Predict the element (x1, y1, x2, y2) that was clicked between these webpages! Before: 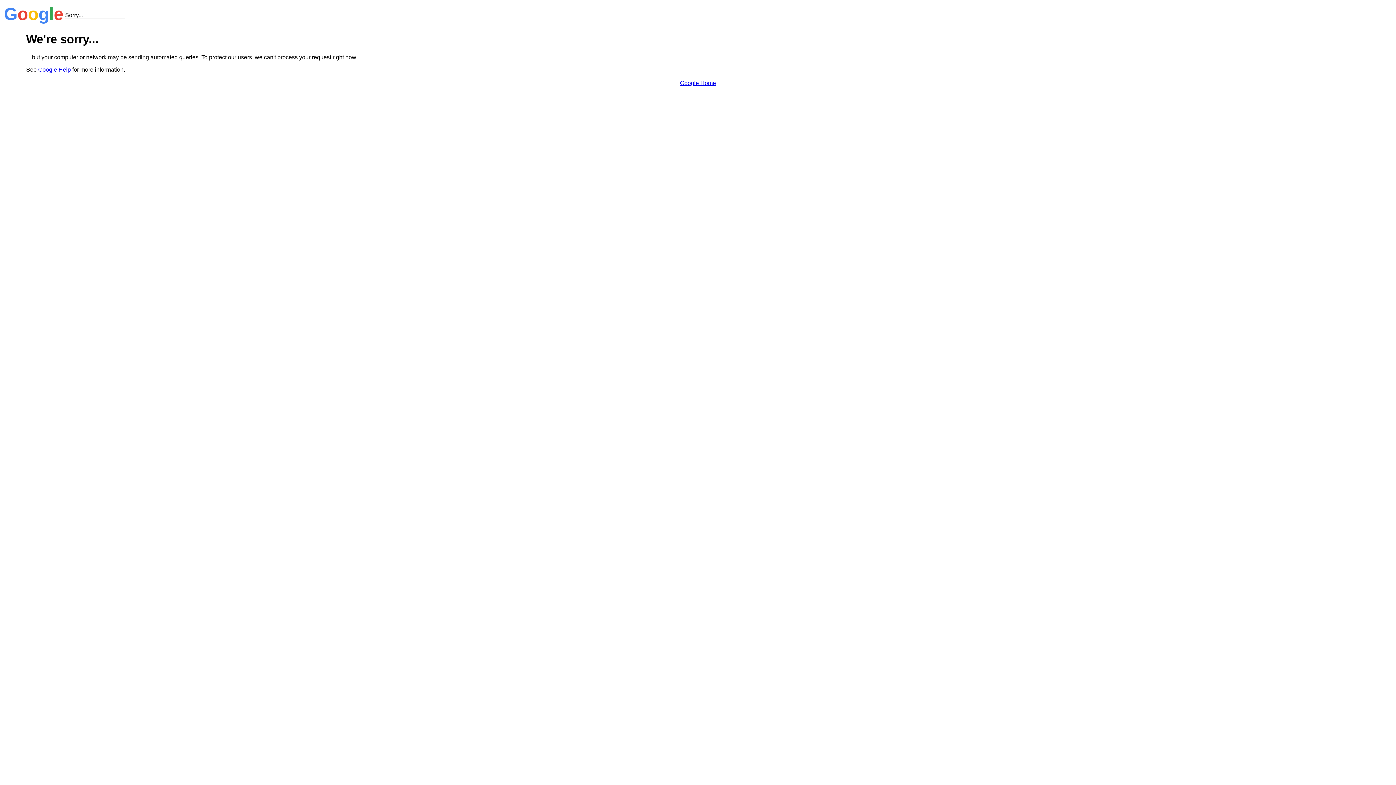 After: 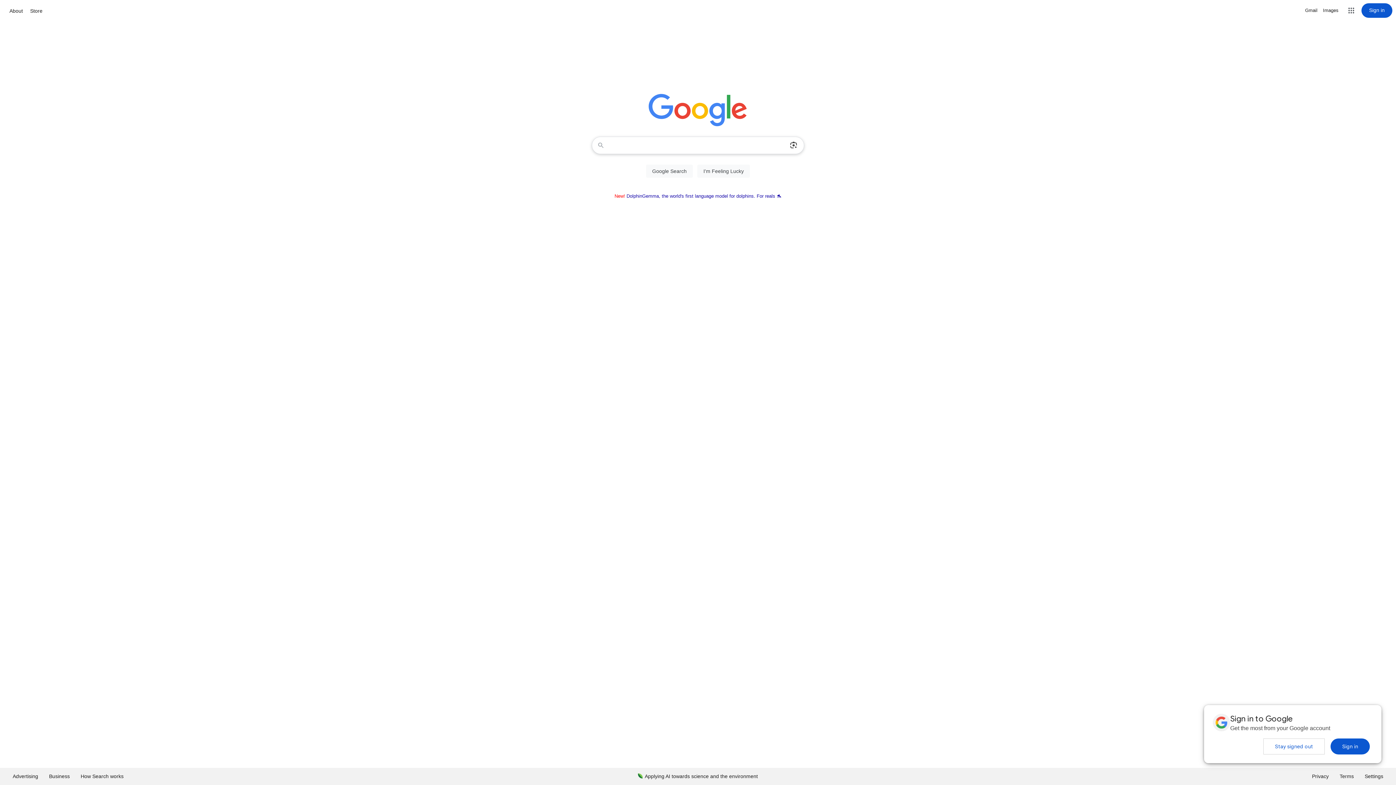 Action: bbox: (680, 79, 716, 86) label: Google Home